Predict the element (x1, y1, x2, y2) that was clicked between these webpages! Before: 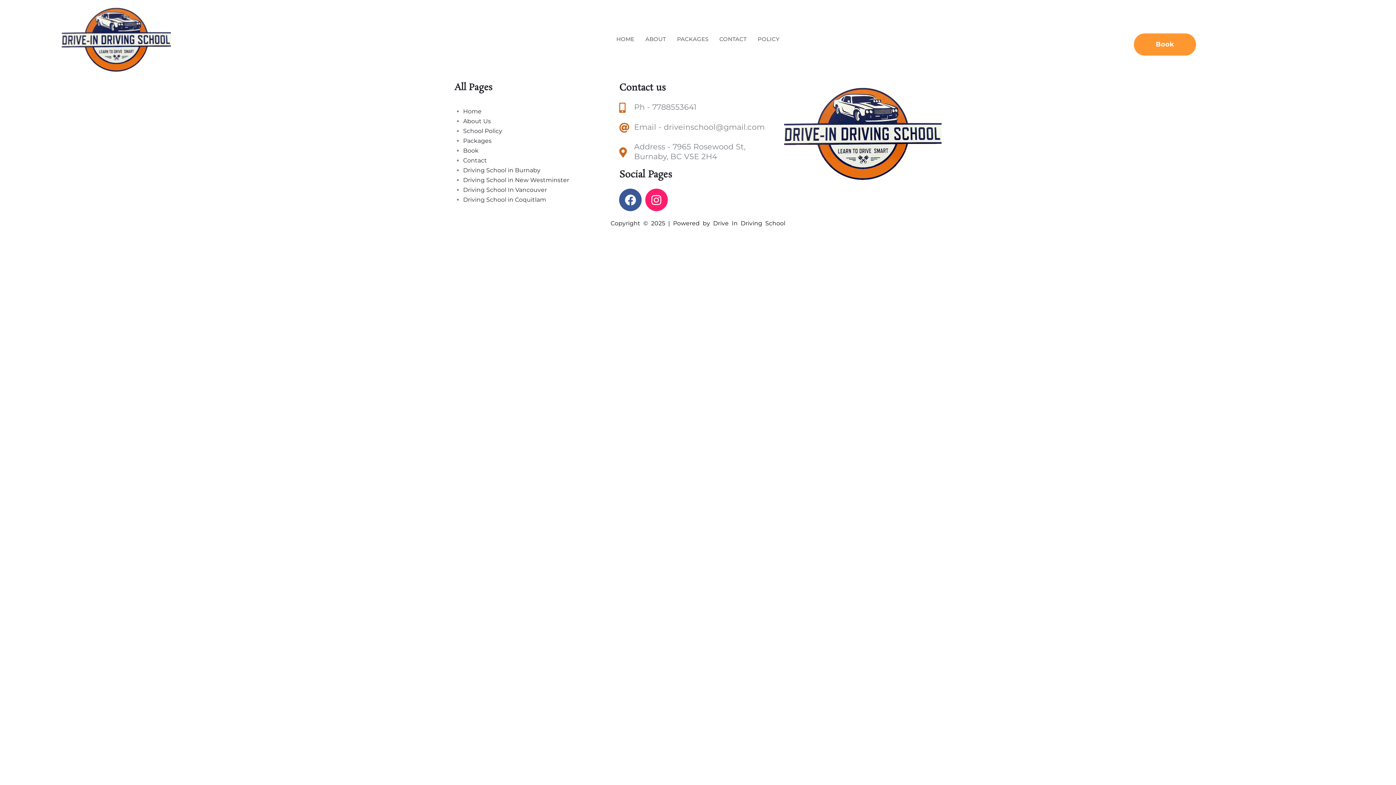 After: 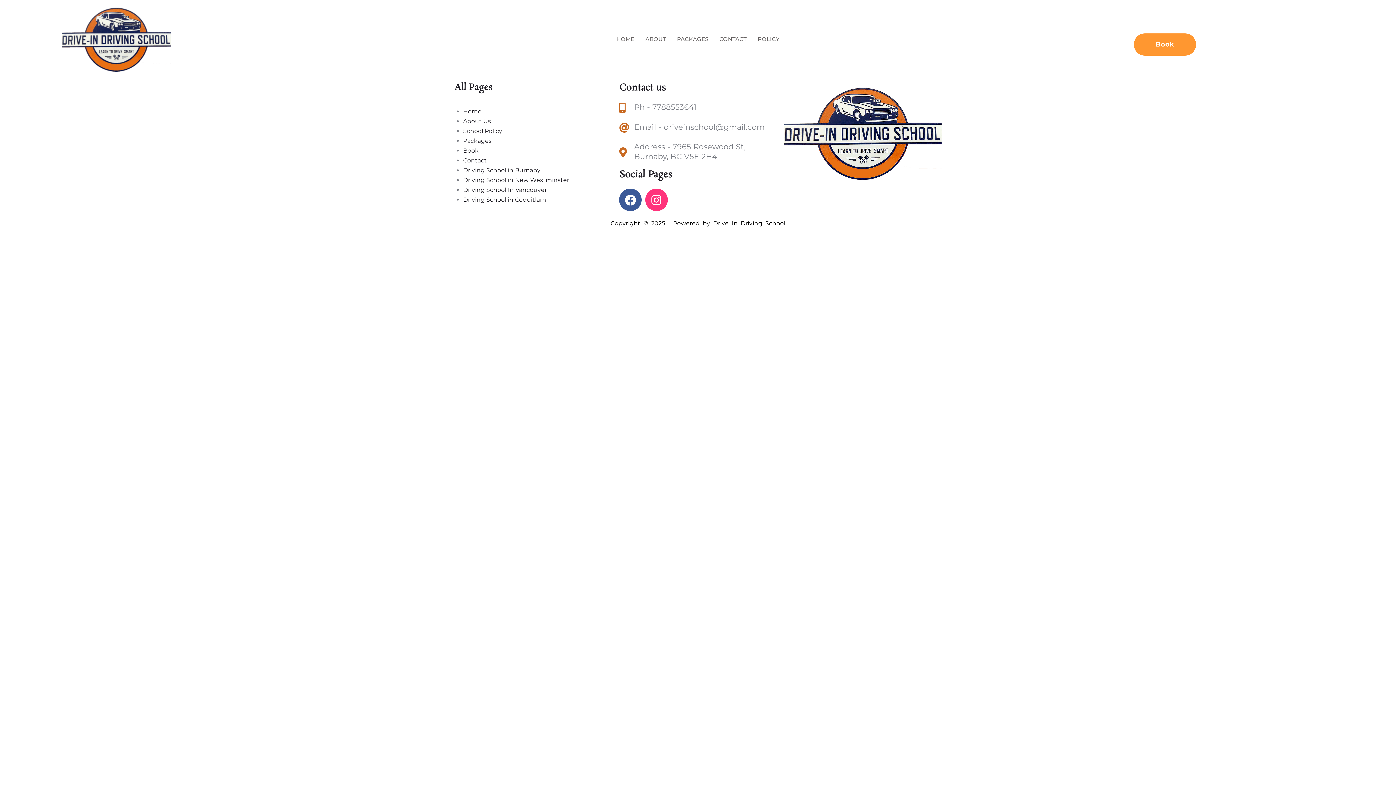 Action: bbox: (645, 188, 667, 211) label: Instagram